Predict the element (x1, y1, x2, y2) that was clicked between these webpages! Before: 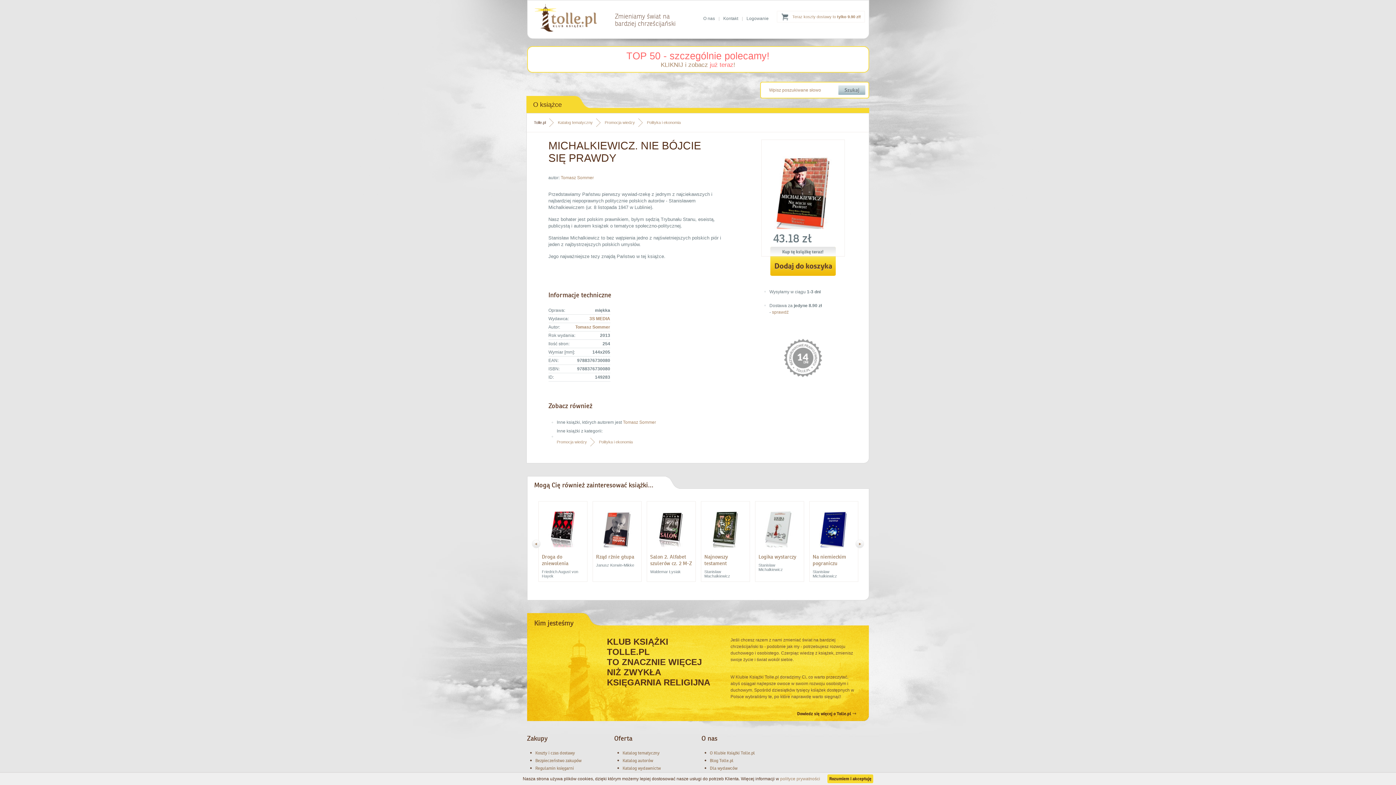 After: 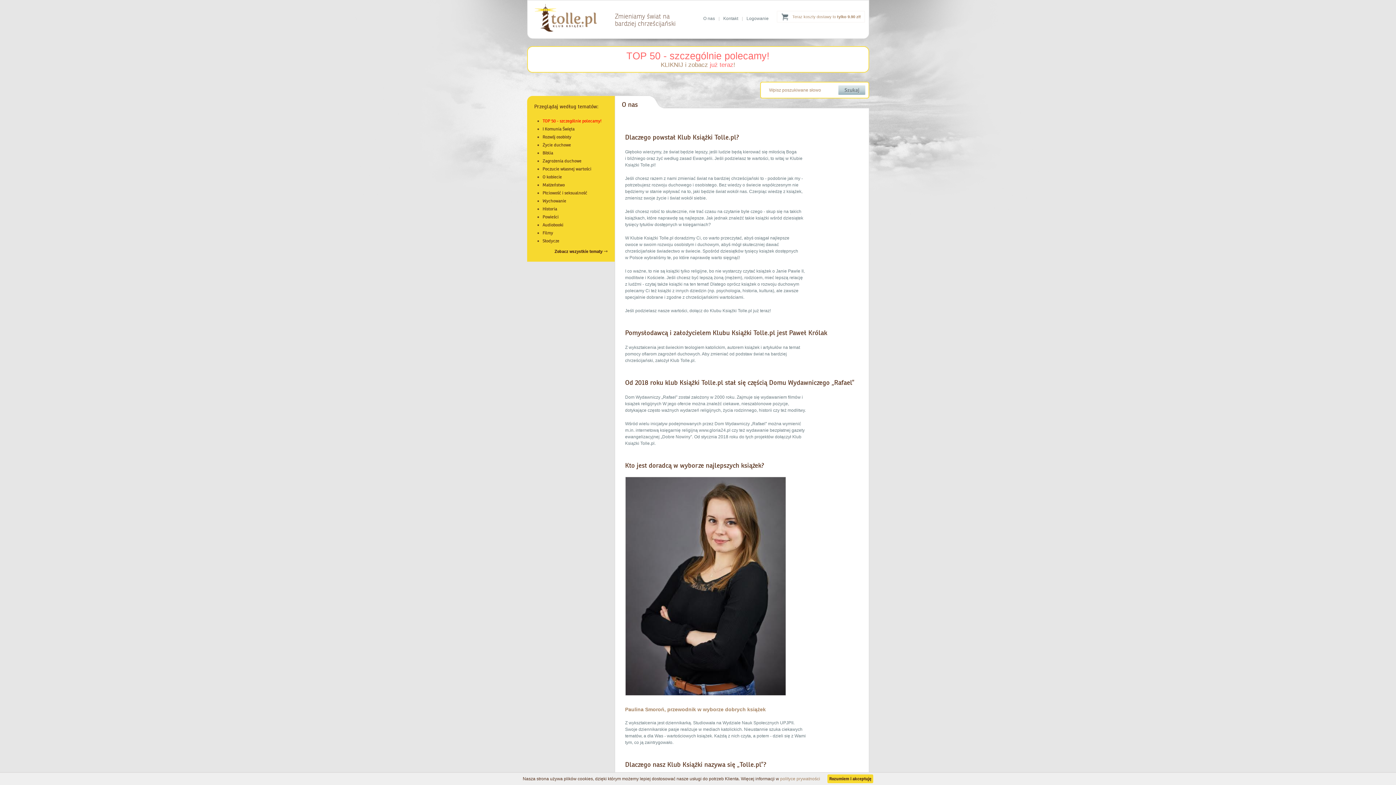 Action: bbox: (710, 751, 788, 755) label: O Klubie Książki Tolle.pl